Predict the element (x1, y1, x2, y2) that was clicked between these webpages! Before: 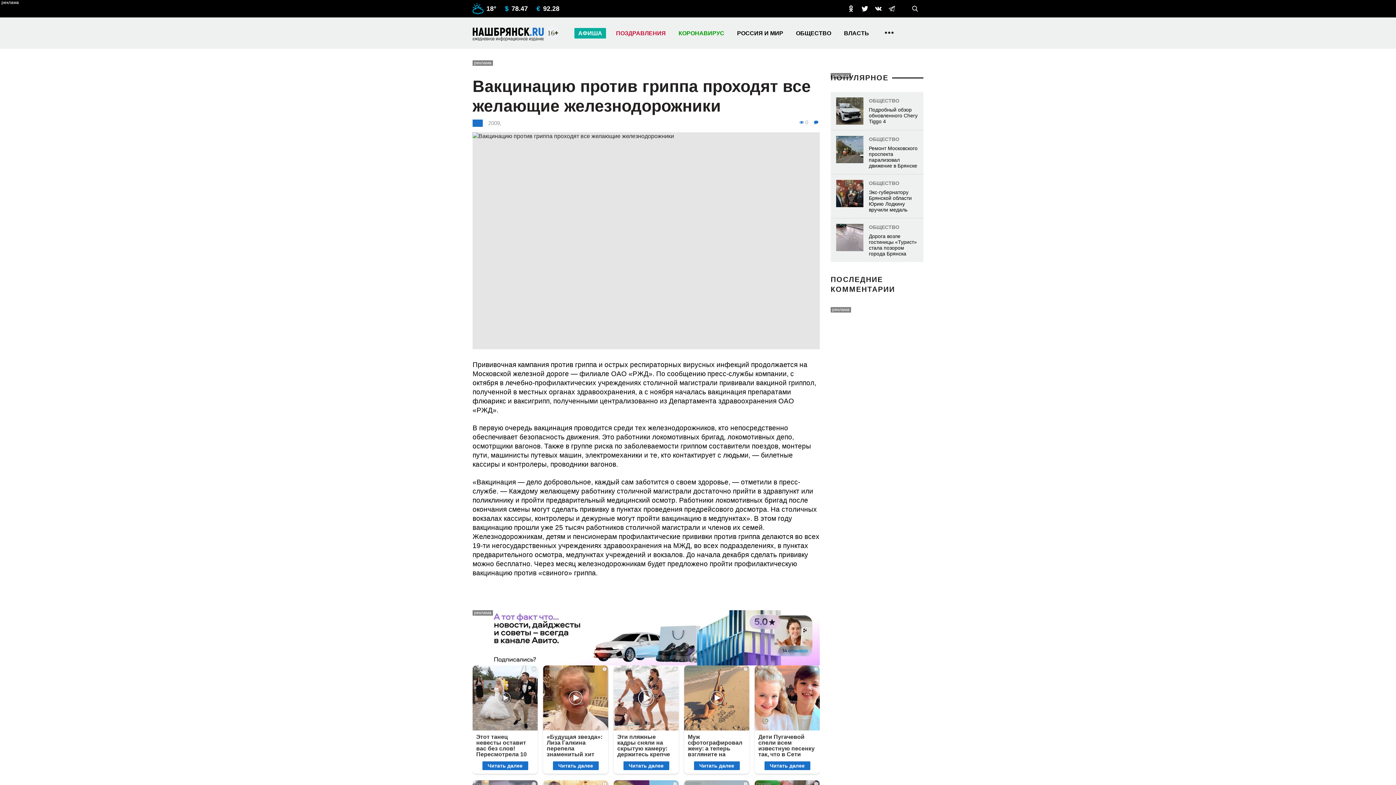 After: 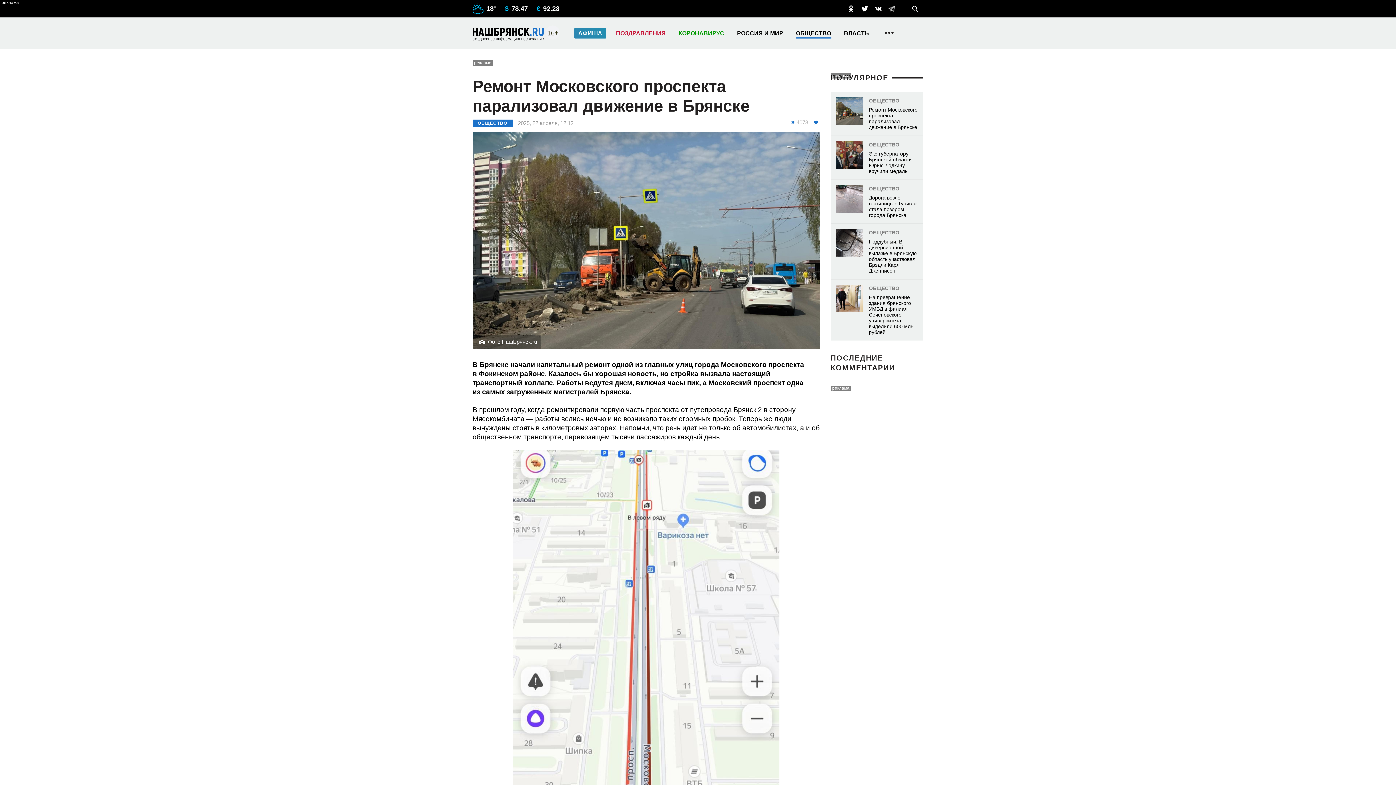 Action: label: ОБЩЕСТВО
Ремонт Московского проспекта парализовал движение в Брянске bbox: (830, 130, 923, 174)